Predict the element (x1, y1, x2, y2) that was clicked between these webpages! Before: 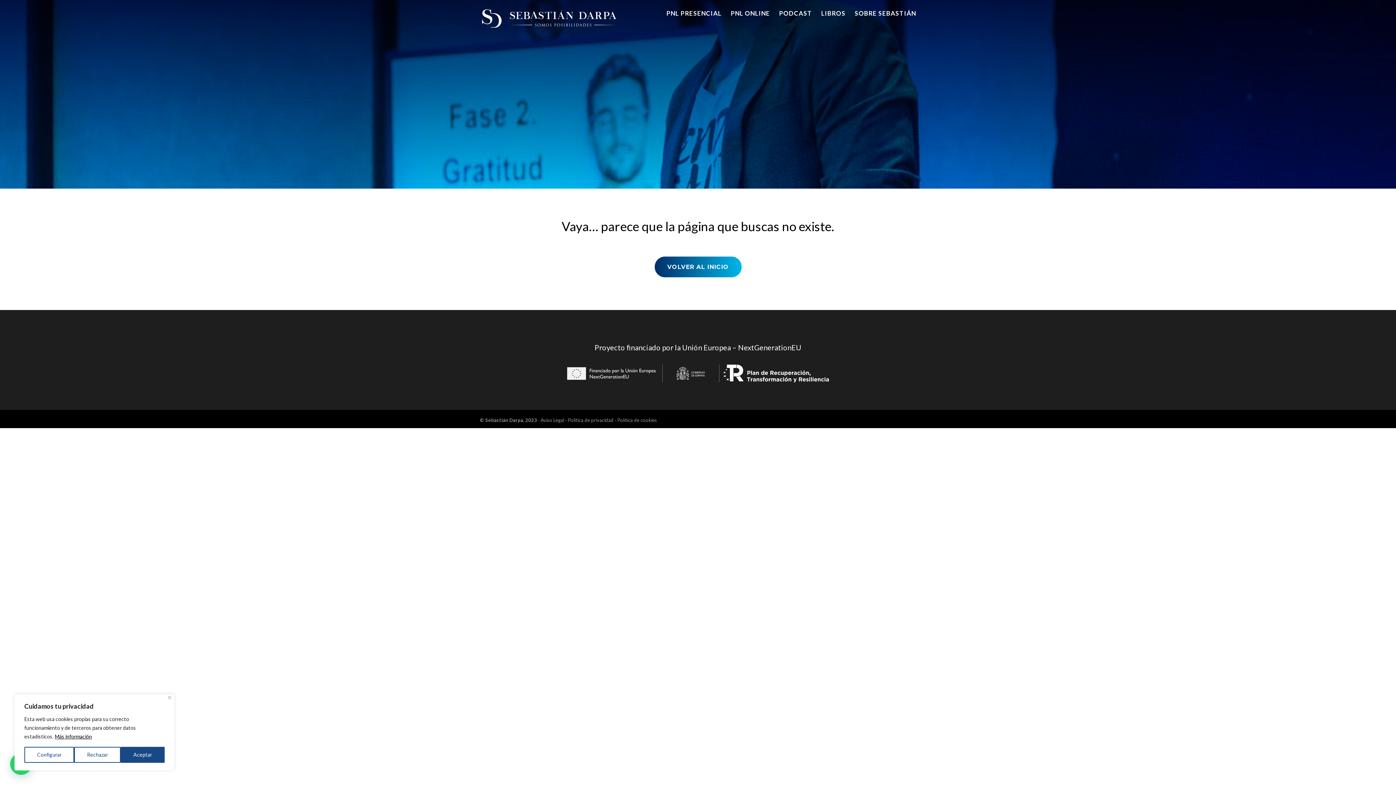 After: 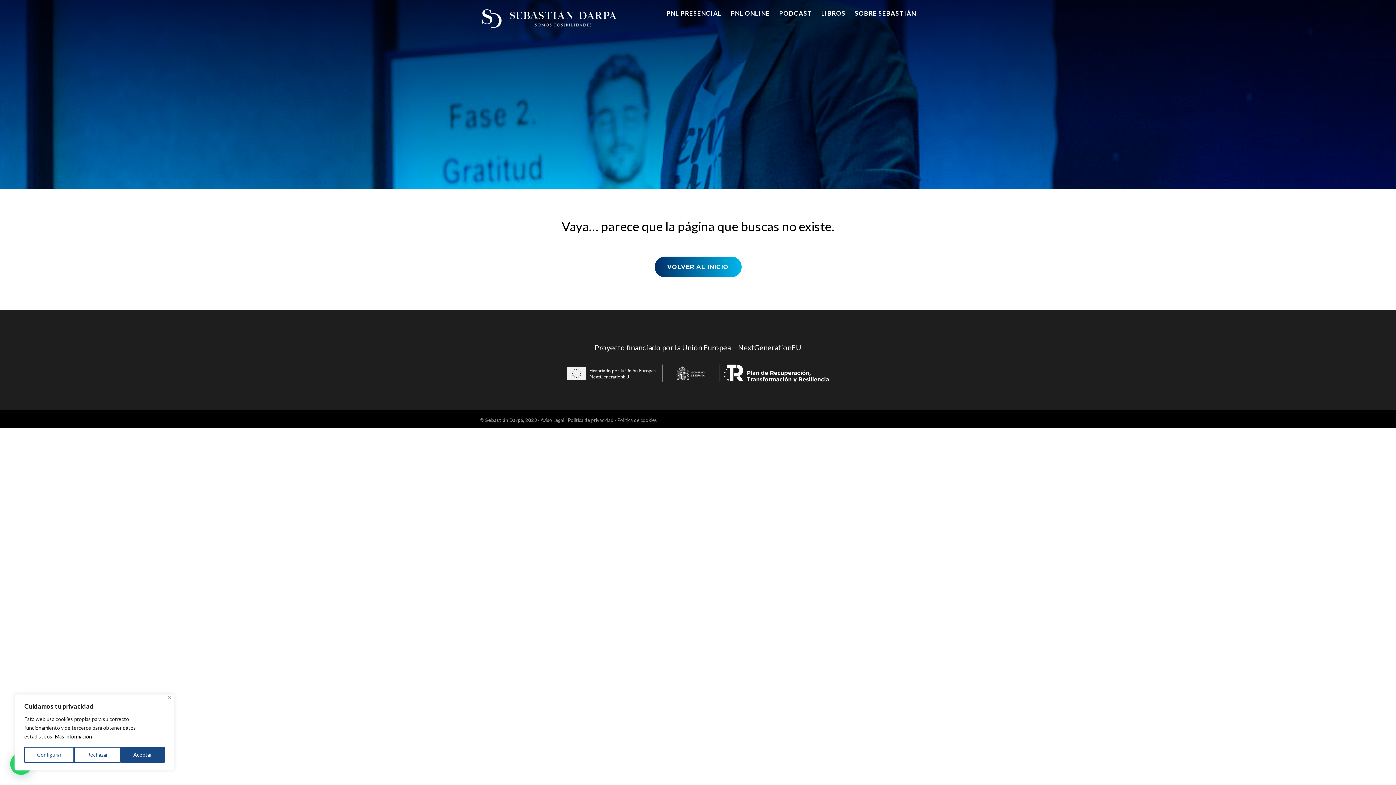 Action: label: Politica de cookies bbox: (617, 417, 657, 423)